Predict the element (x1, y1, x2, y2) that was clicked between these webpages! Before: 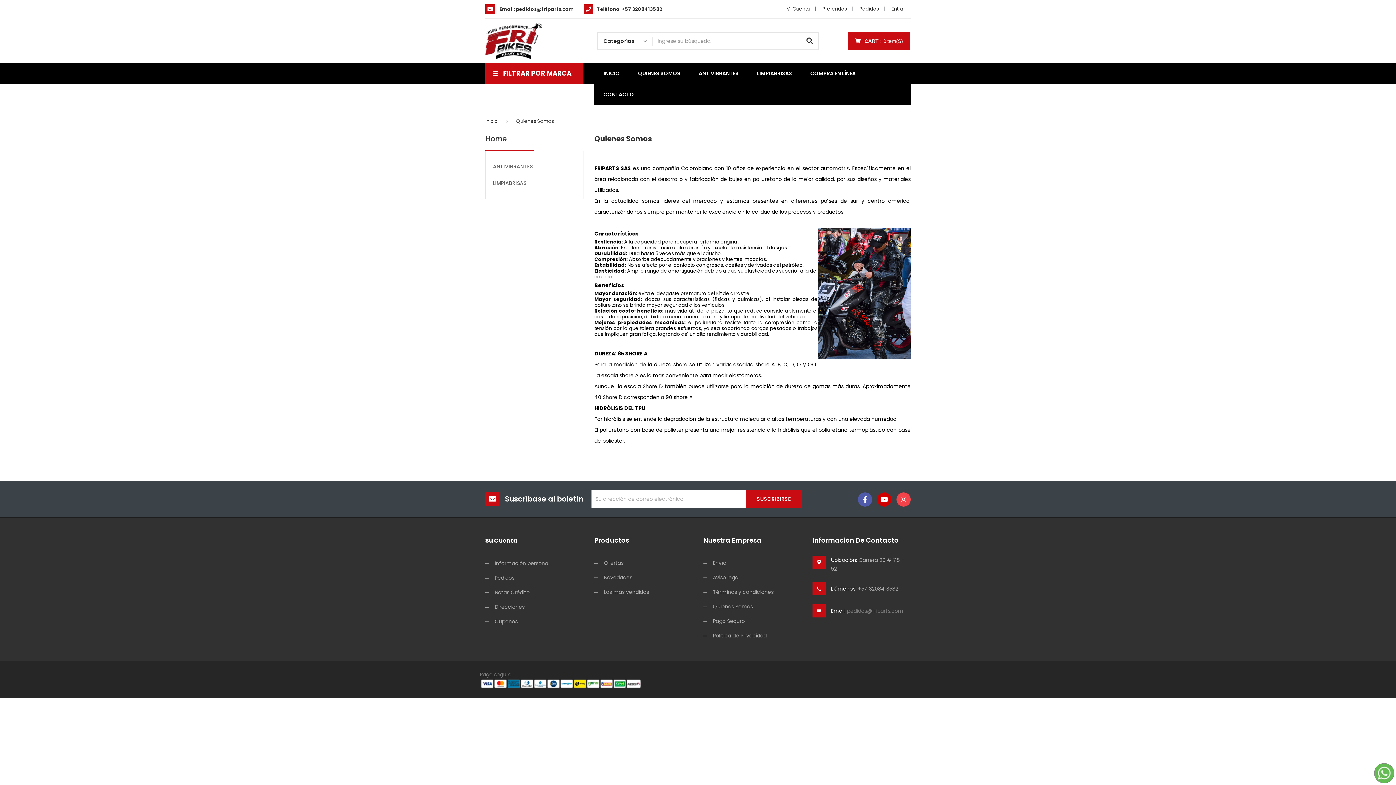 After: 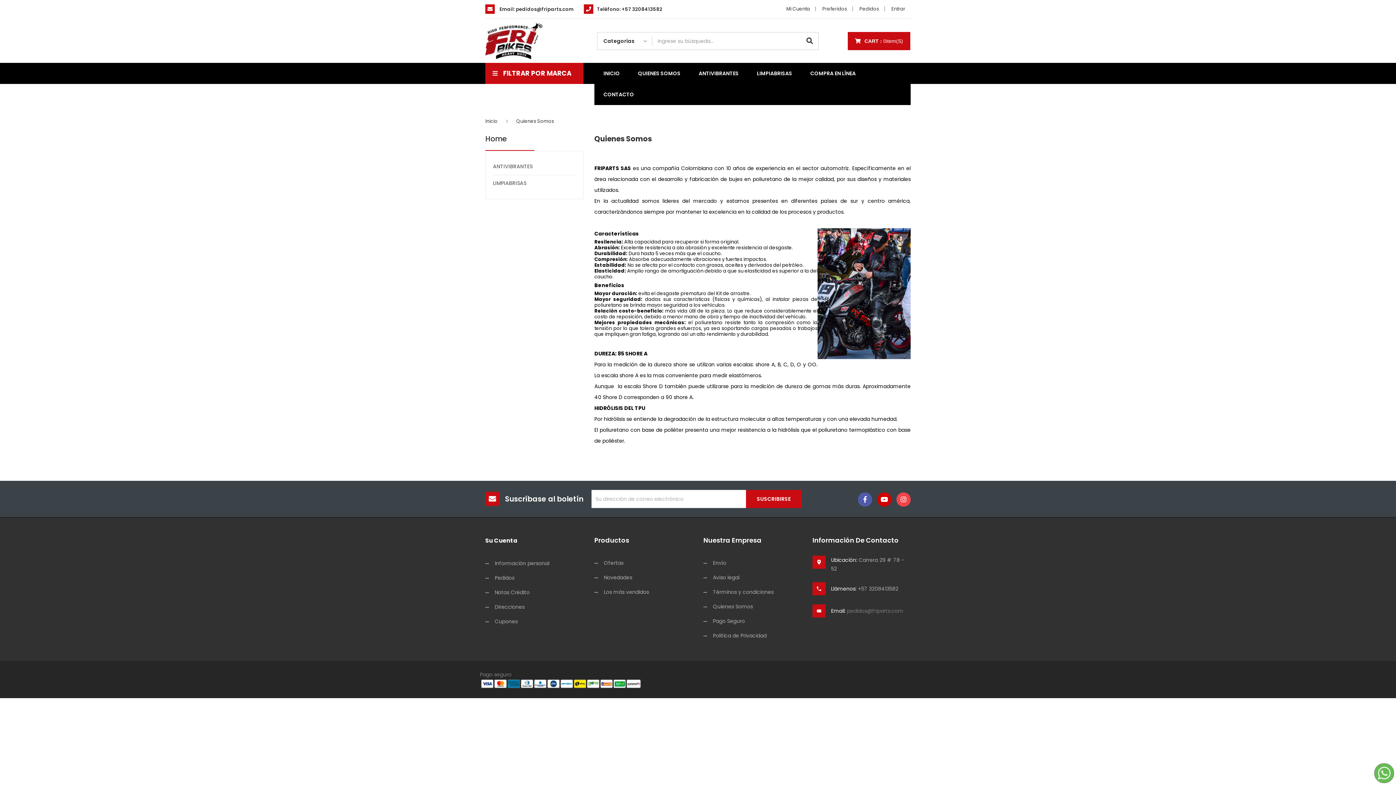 Action: label: Facebook bbox: (858, 492, 872, 506)